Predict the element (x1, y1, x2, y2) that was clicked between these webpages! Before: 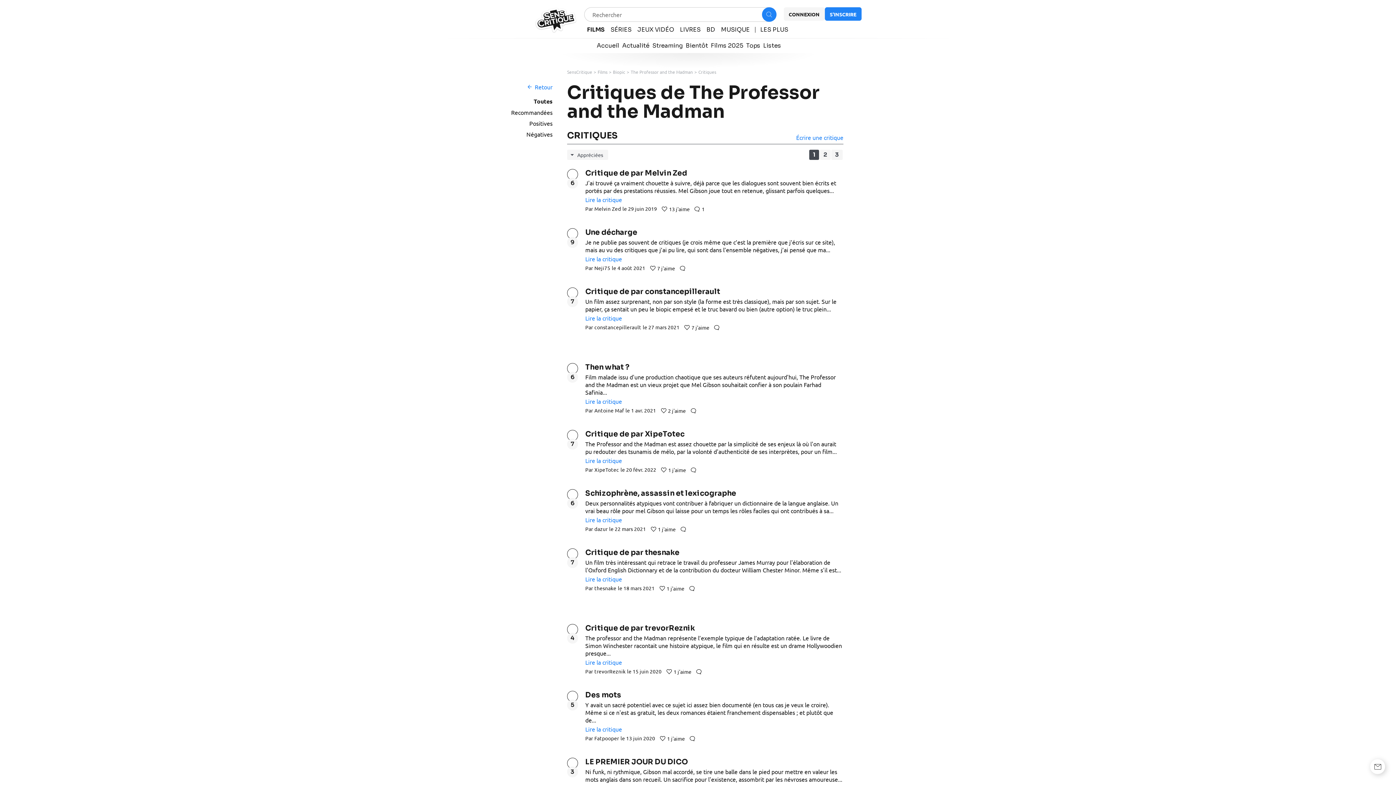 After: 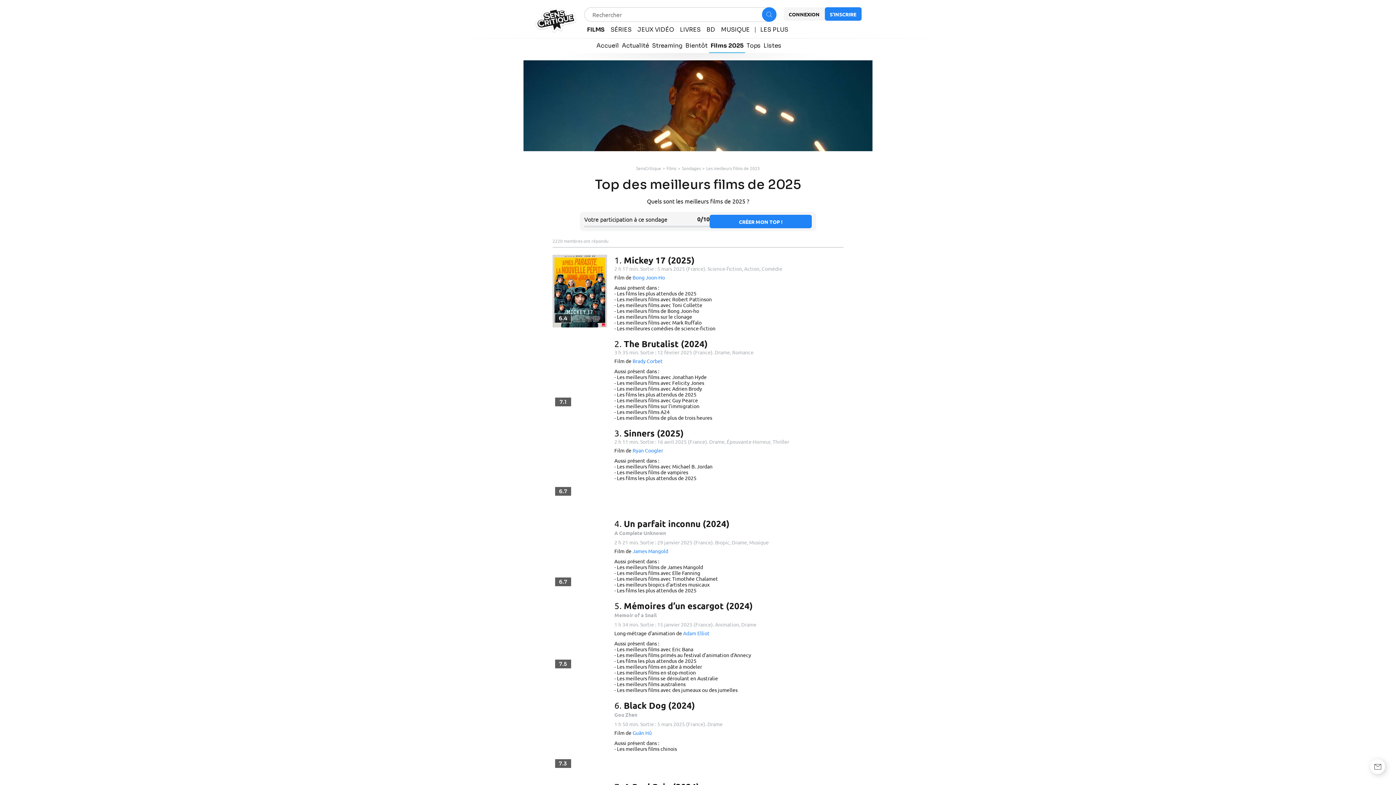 Action: bbox: (709, 40, 744, 53) label: Films 2025